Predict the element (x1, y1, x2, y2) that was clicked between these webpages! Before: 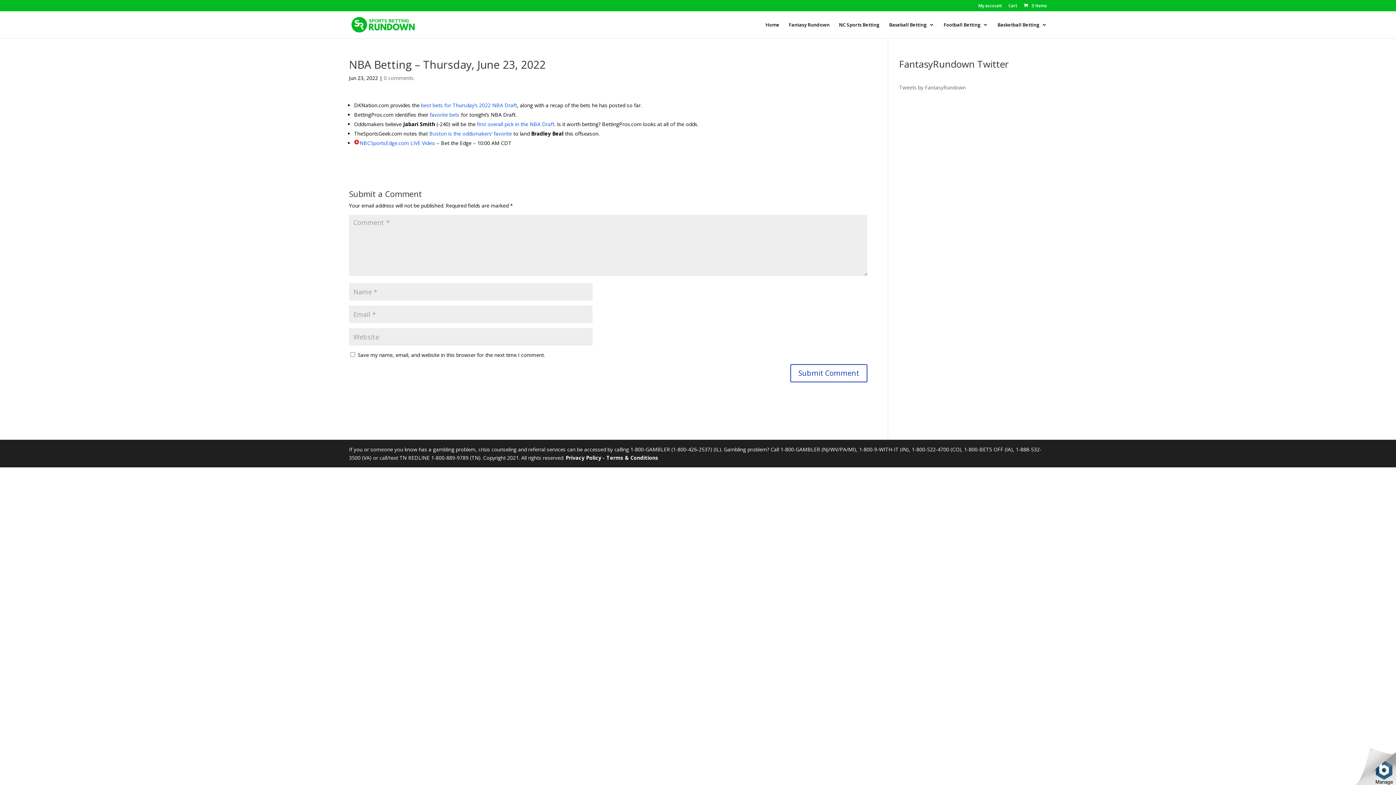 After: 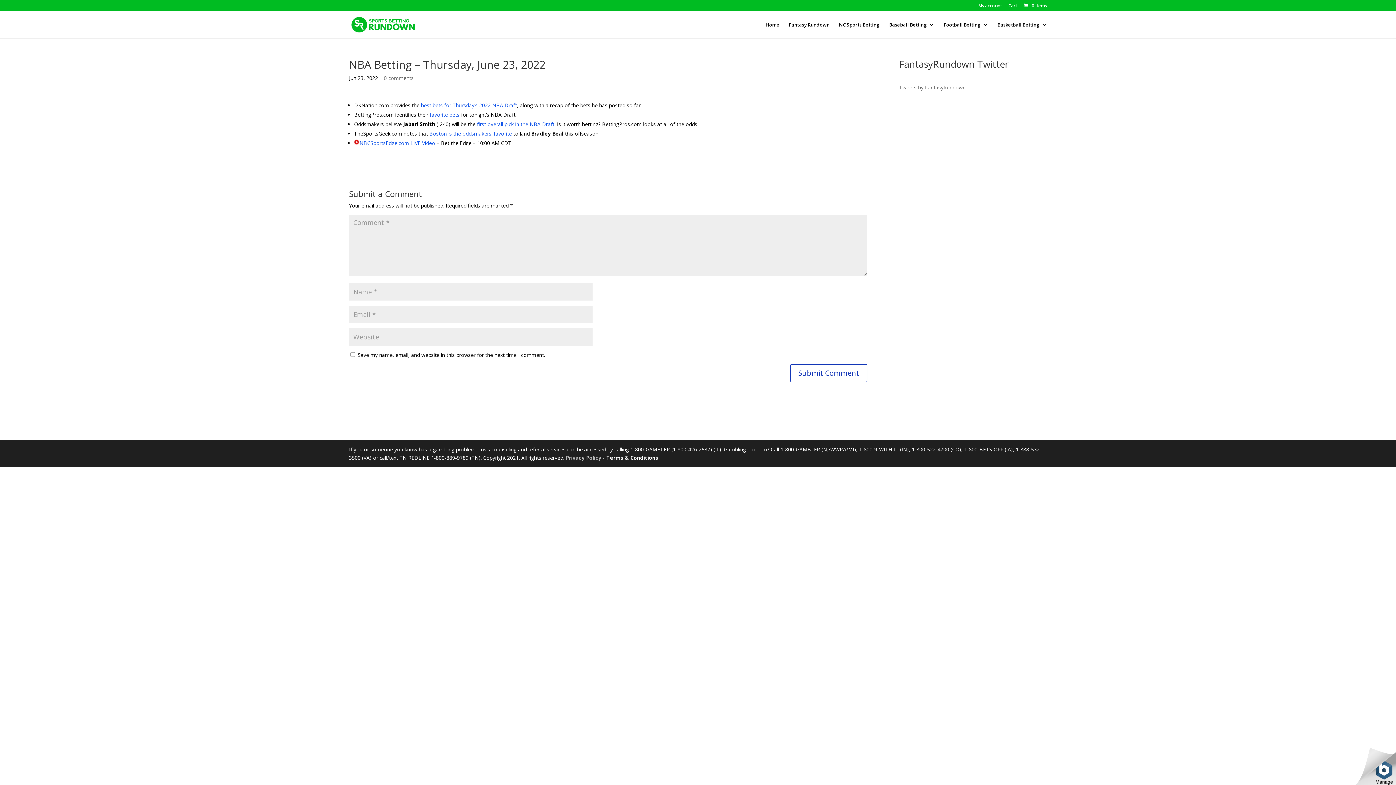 Action: label: Privacy Policy -  bbox: (565, 454, 606, 461)